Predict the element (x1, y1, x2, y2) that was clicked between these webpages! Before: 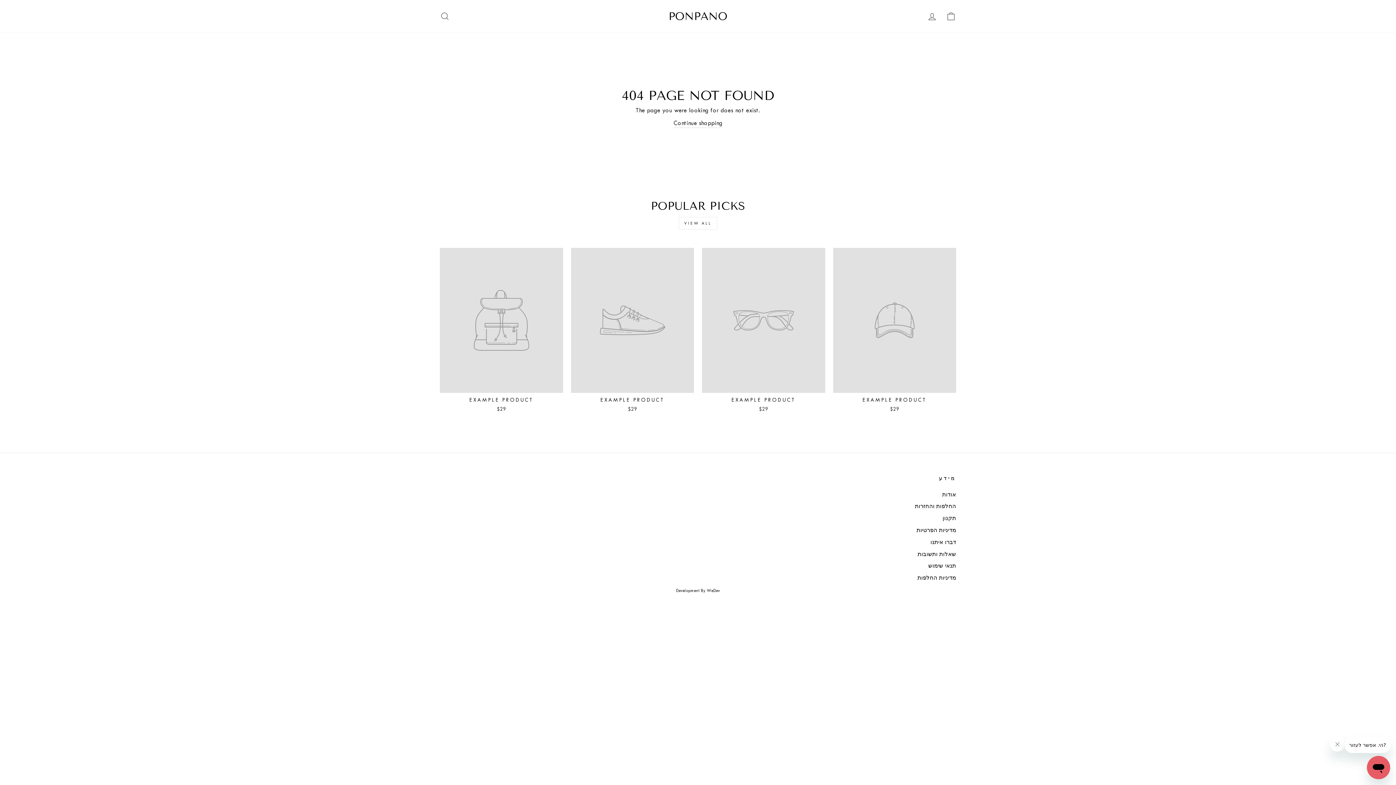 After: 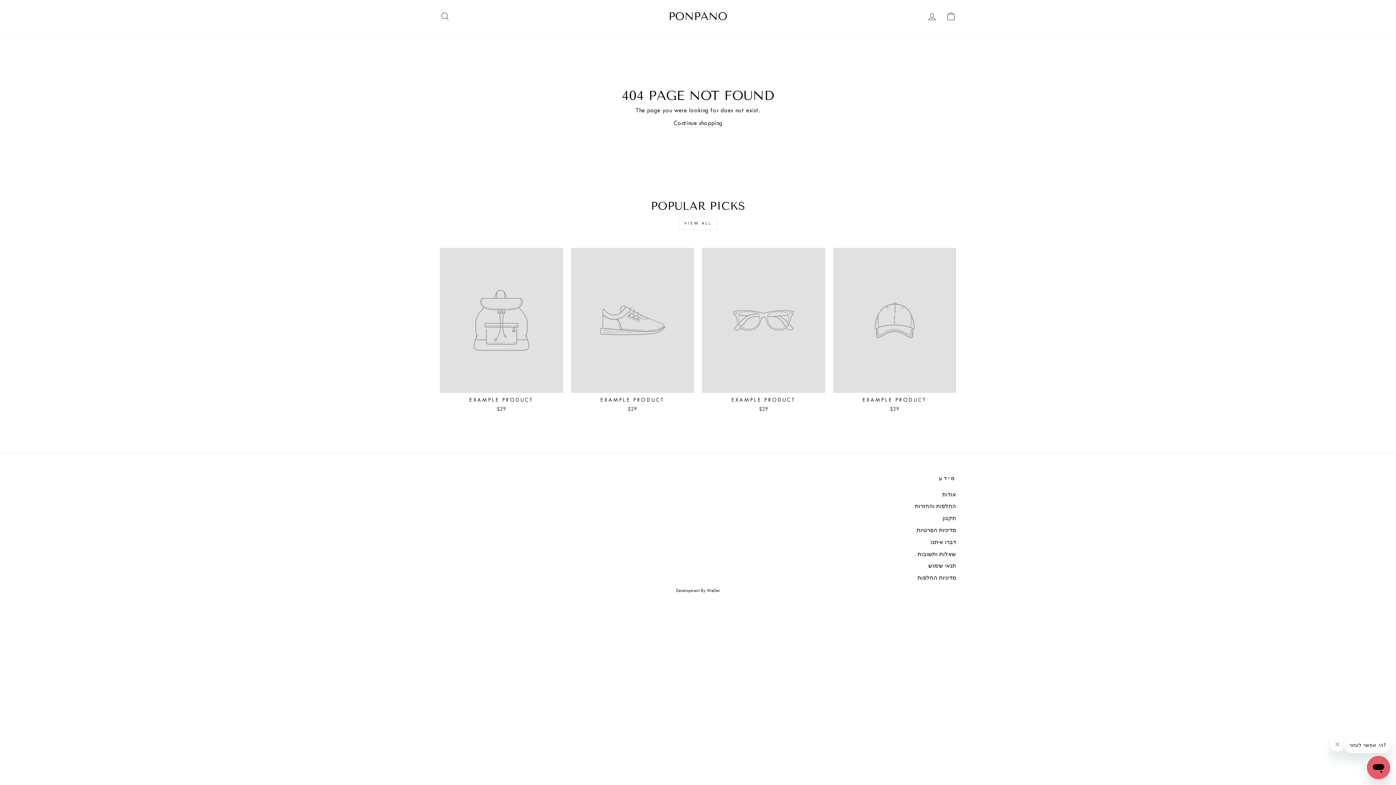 Action: bbox: (702, 248, 825, 414) label: EXAMPLE PRODUCT
$29